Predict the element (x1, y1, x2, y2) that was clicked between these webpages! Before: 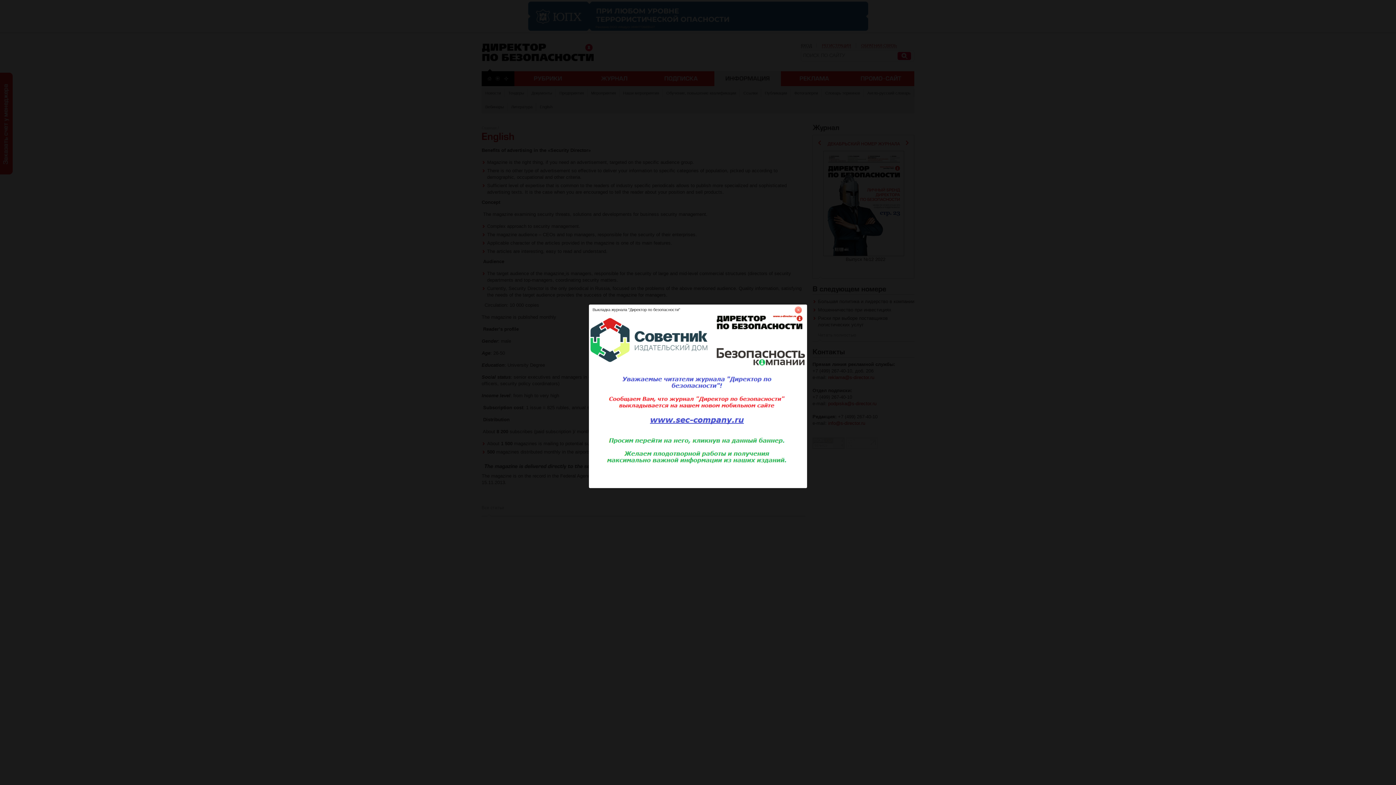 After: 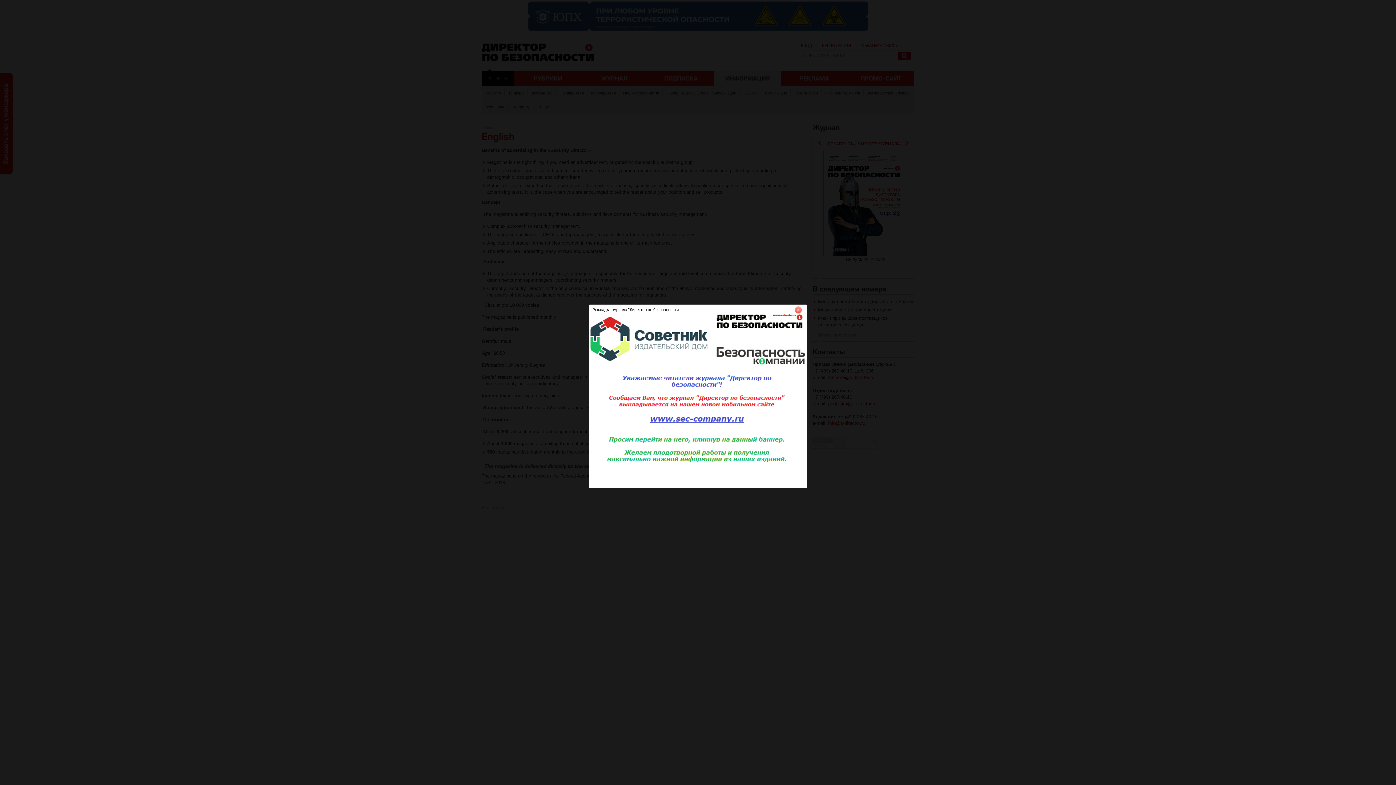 Action: bbox: (589, 484, 807, 489)